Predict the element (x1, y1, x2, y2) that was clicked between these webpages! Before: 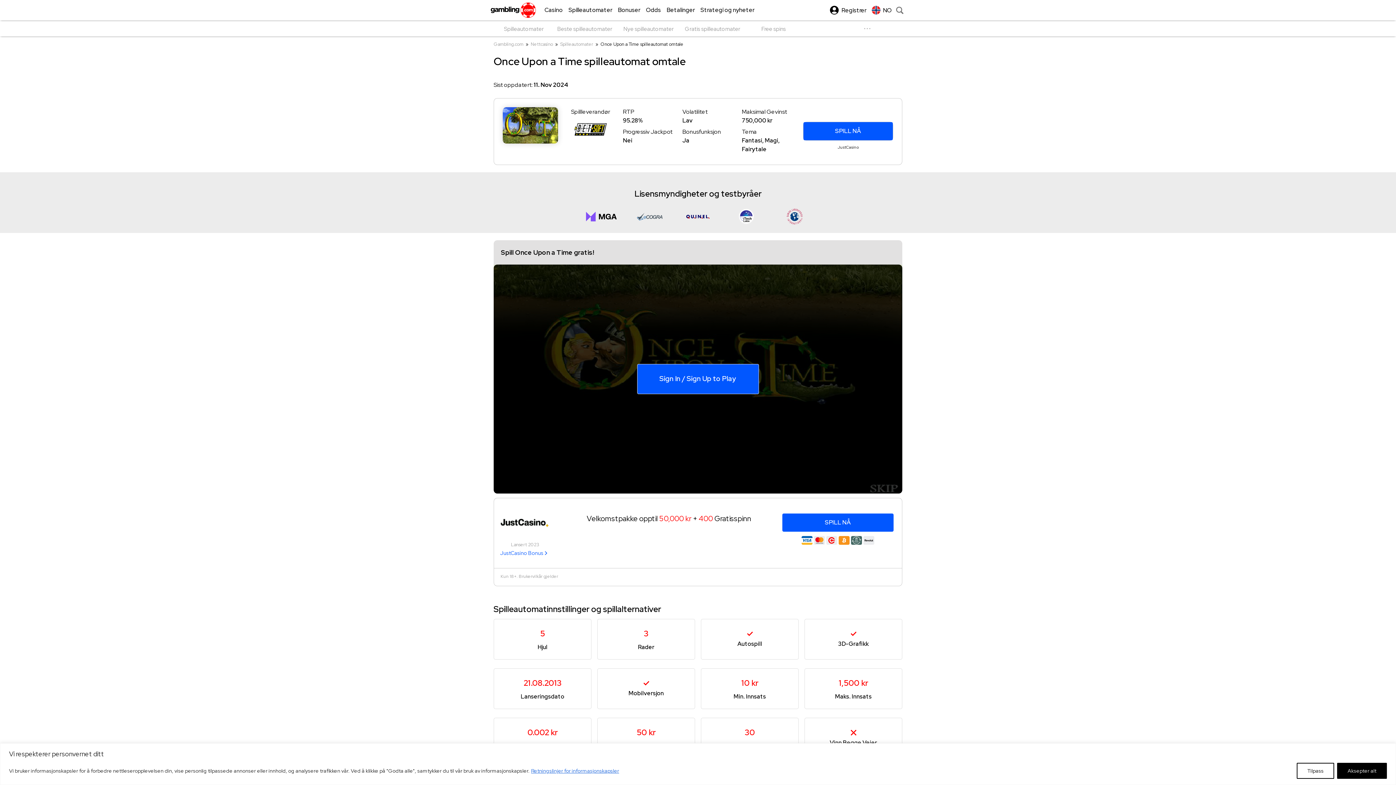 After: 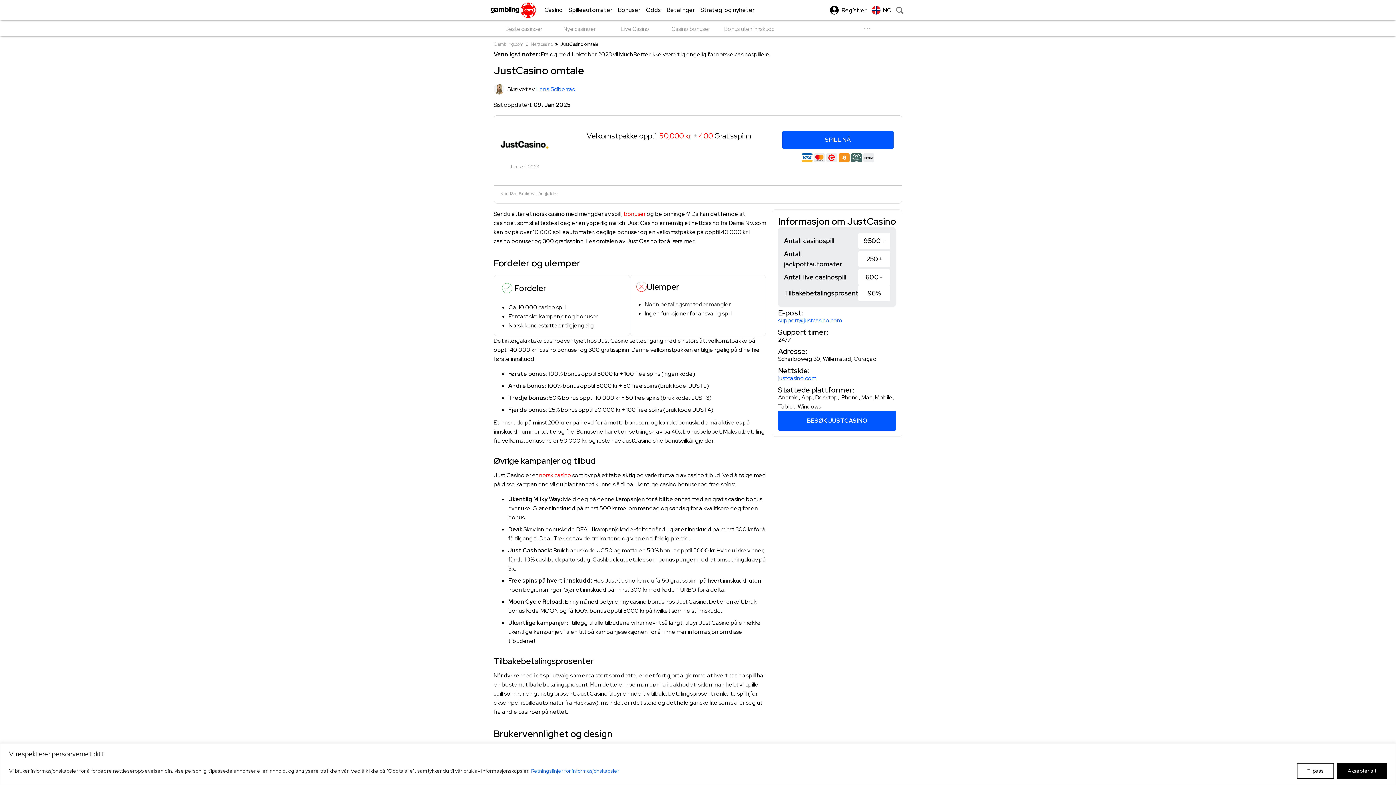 Action: label: JustCasino Bonus bbox: (500, 548, 547, 558)